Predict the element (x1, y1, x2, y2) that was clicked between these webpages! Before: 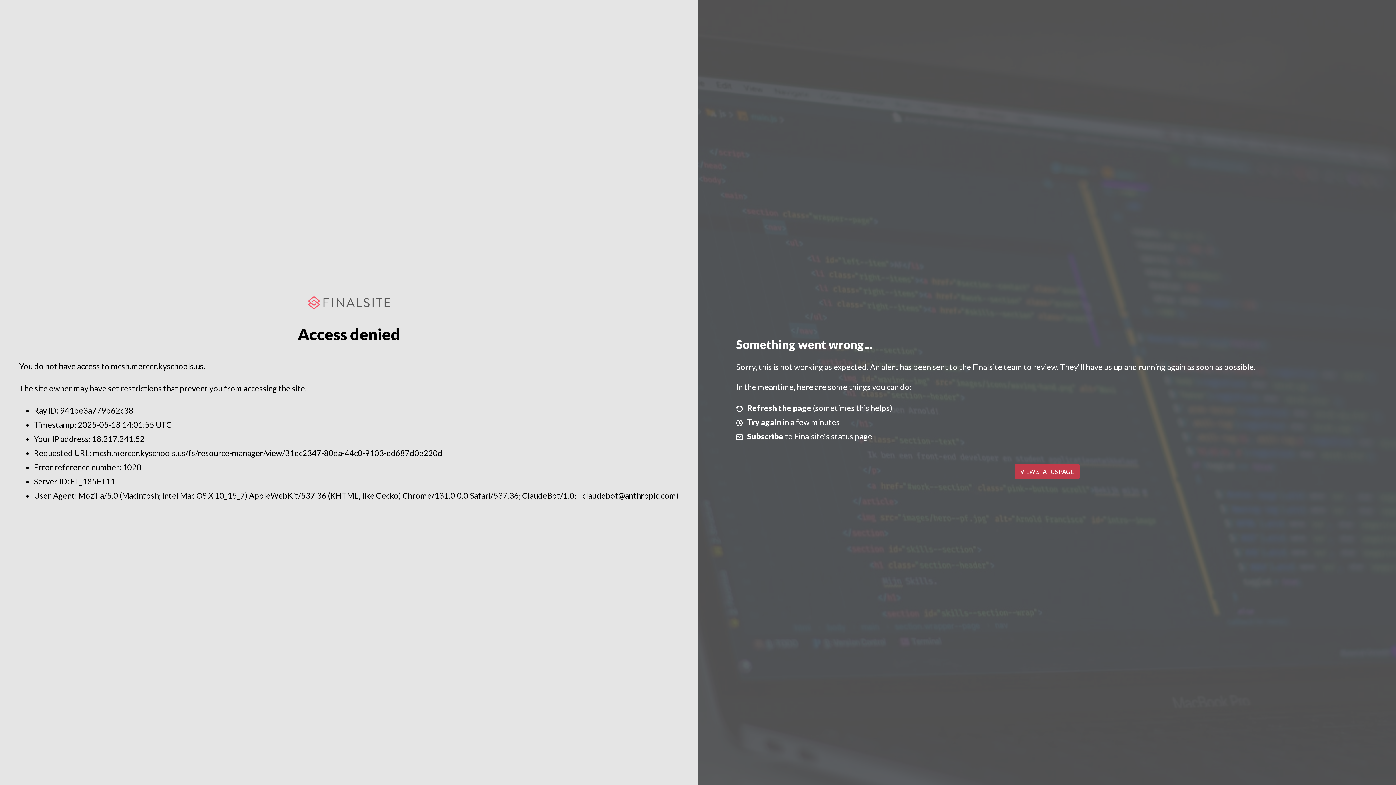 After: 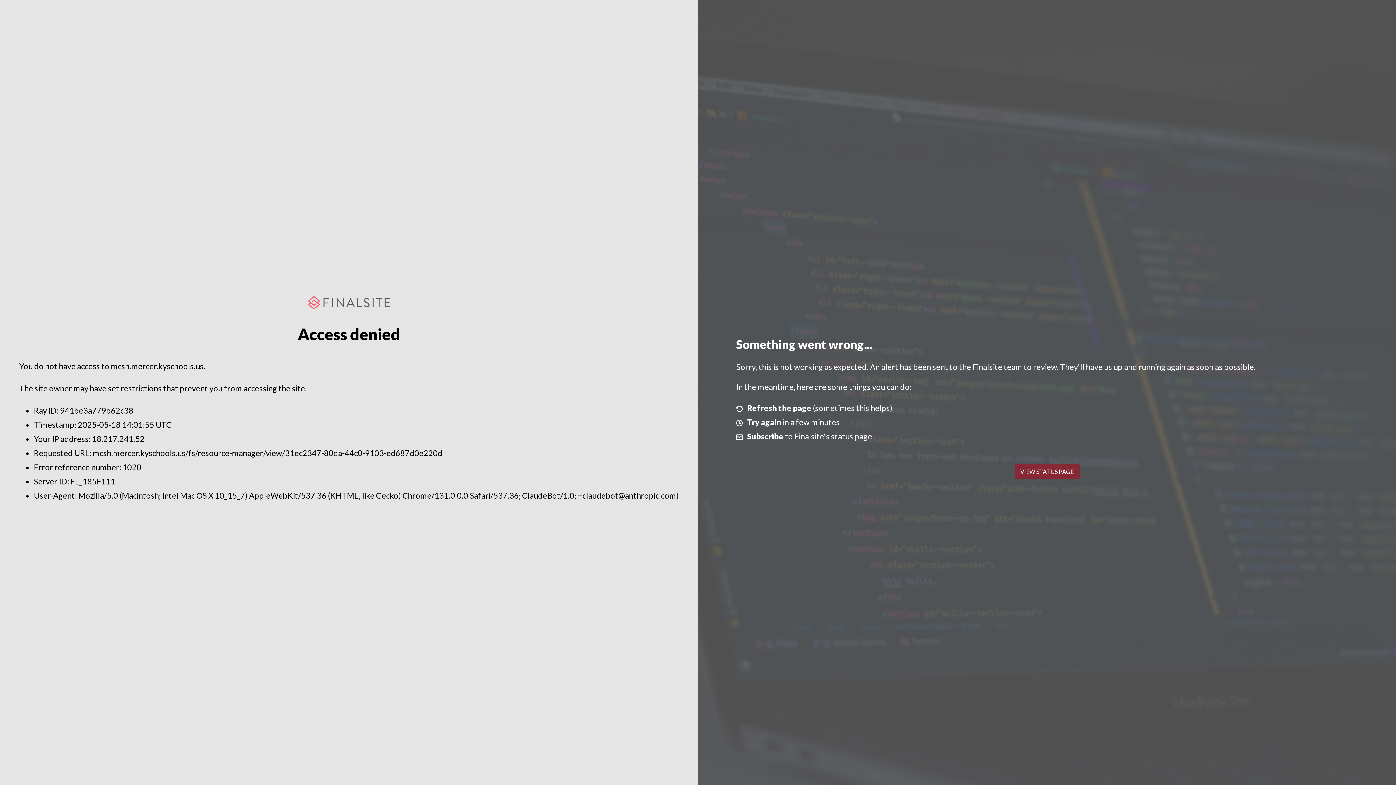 Action: label: VIEW STATUS PAGE bbox: (1014, 464, 1079, 479)